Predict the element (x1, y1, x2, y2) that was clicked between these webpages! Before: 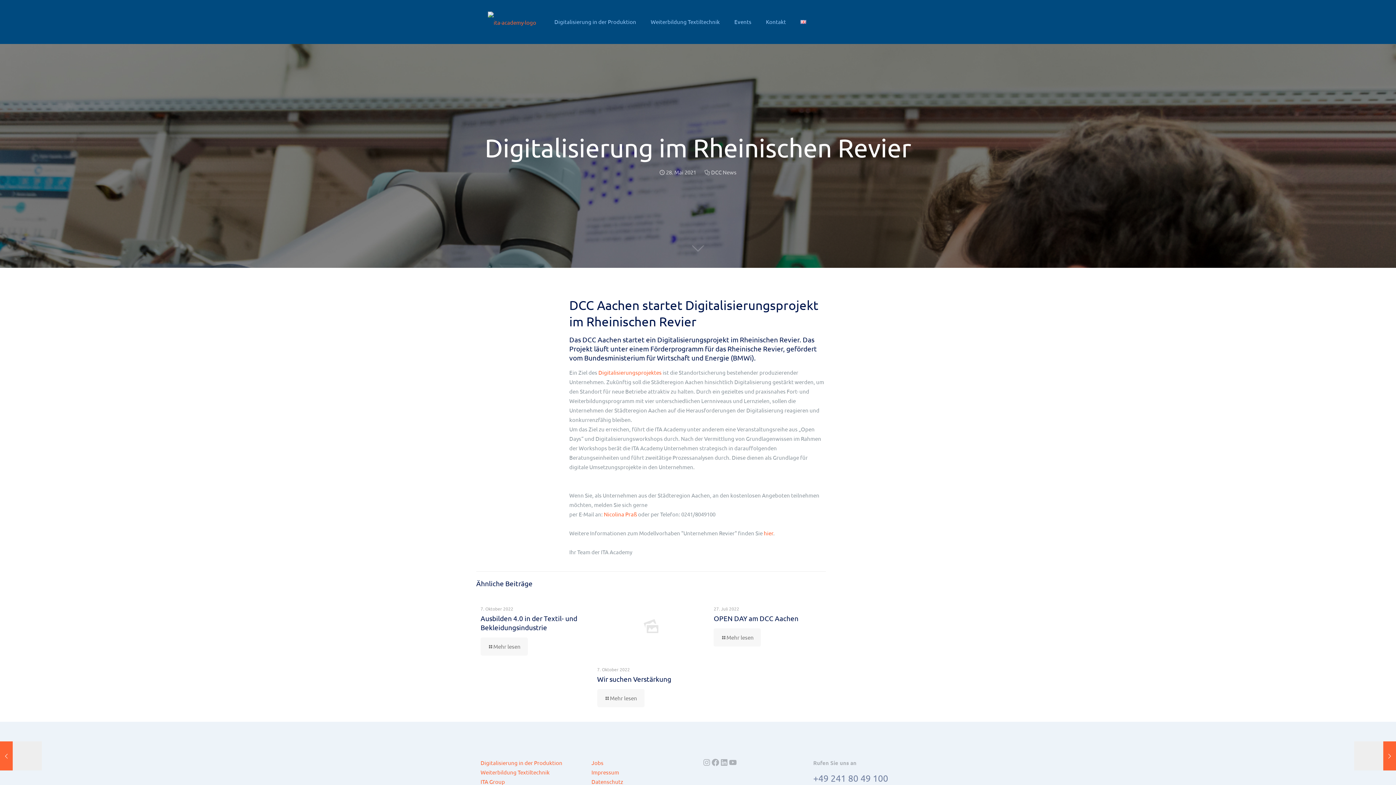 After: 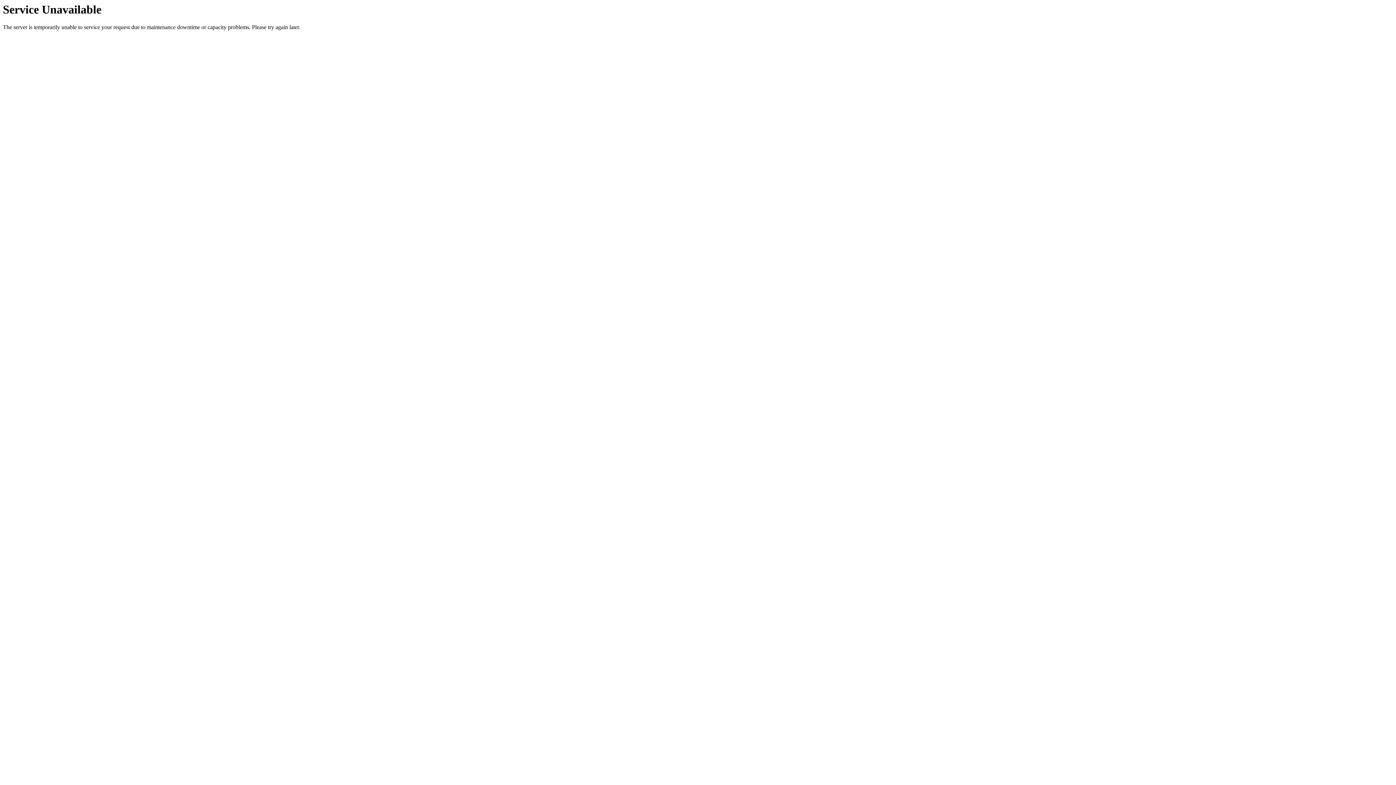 Action: label: OPEN DAY am DCC Aachen bbox: (713, 614, 798, 622)